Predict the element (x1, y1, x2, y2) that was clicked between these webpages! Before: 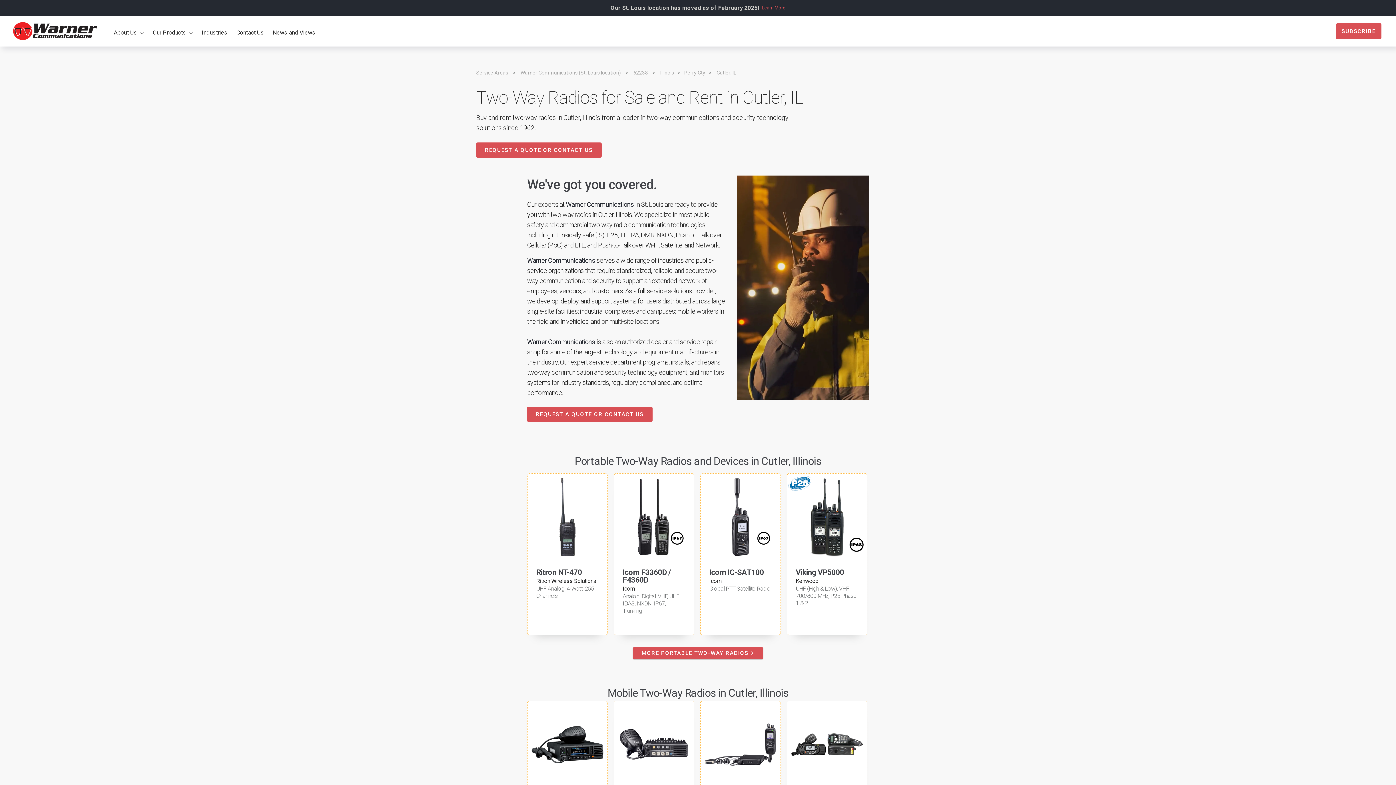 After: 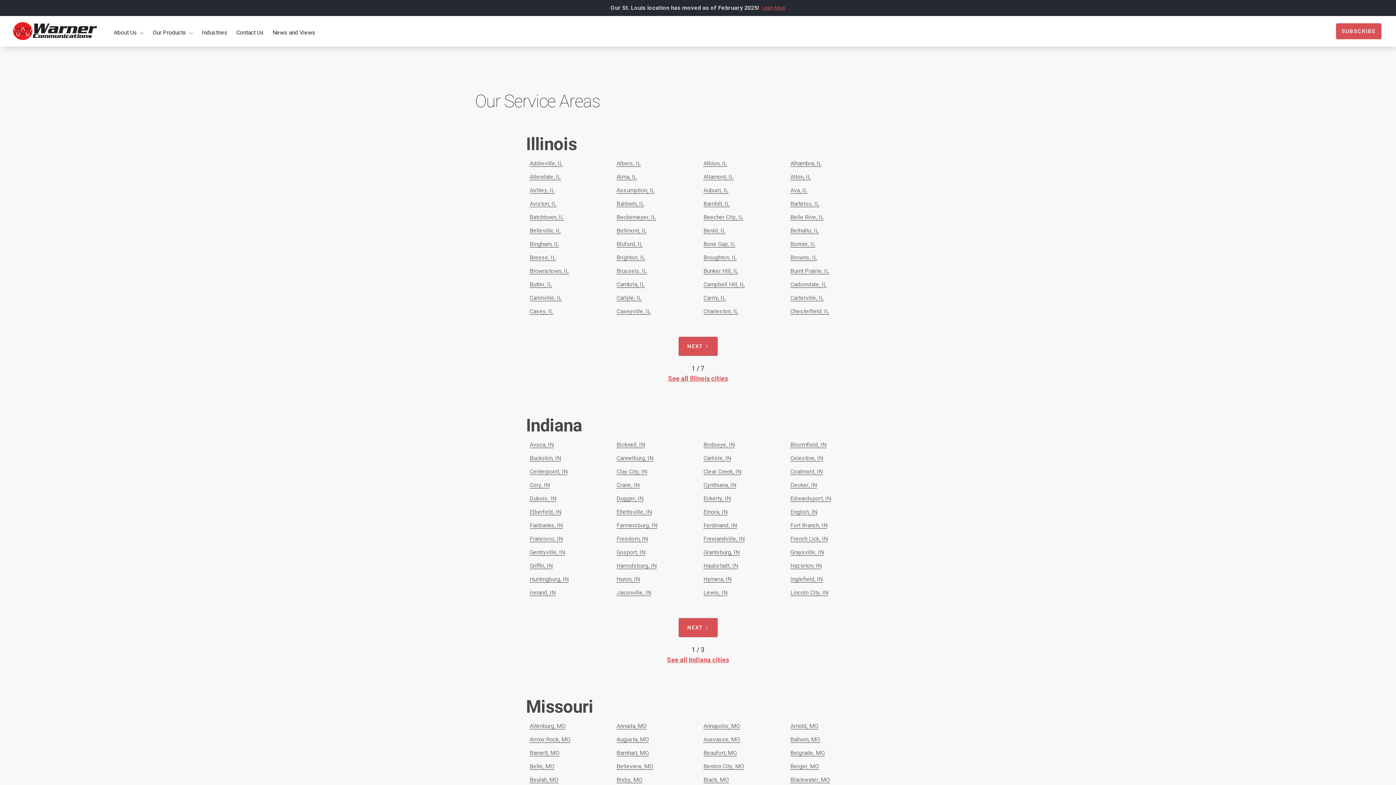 Action: label: Service Areas bbox: (476, 69, 508, 75)